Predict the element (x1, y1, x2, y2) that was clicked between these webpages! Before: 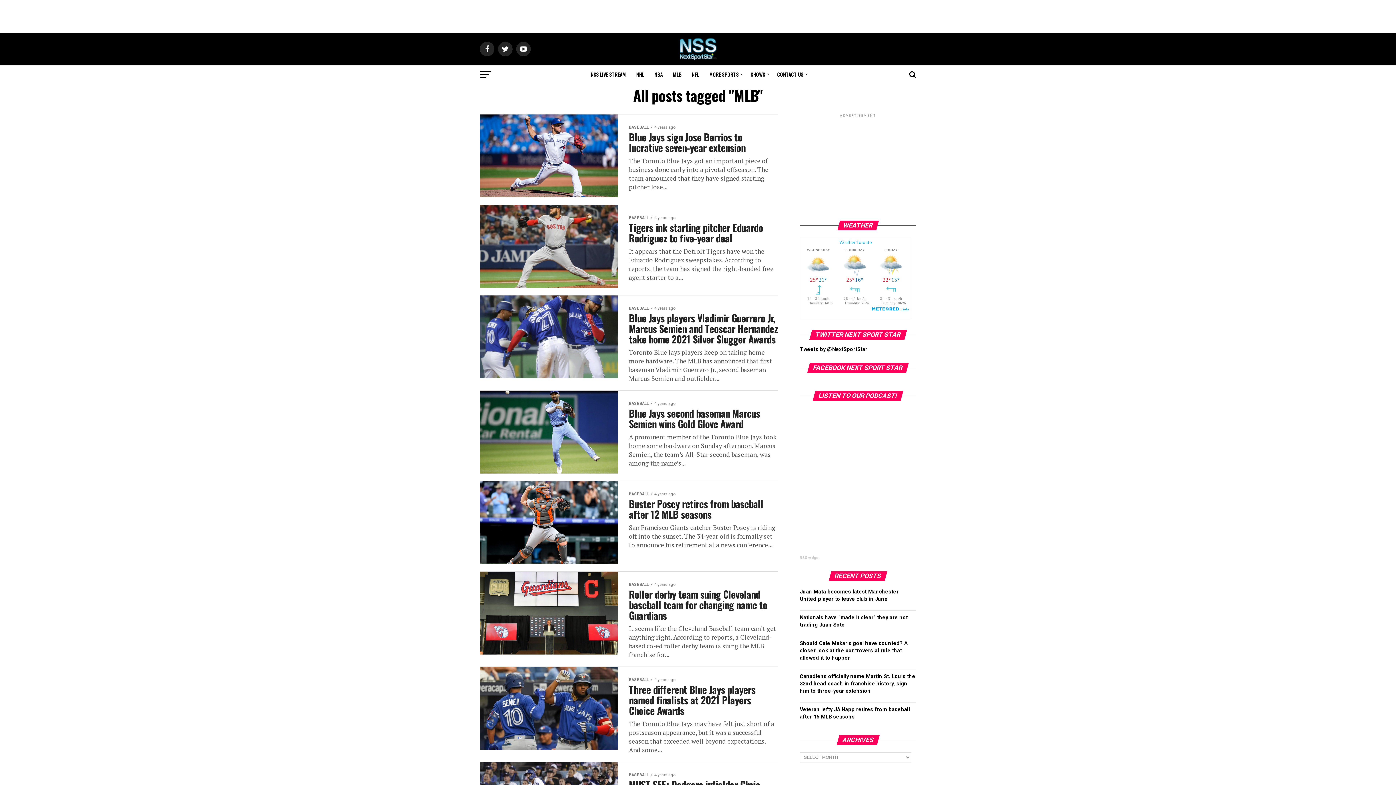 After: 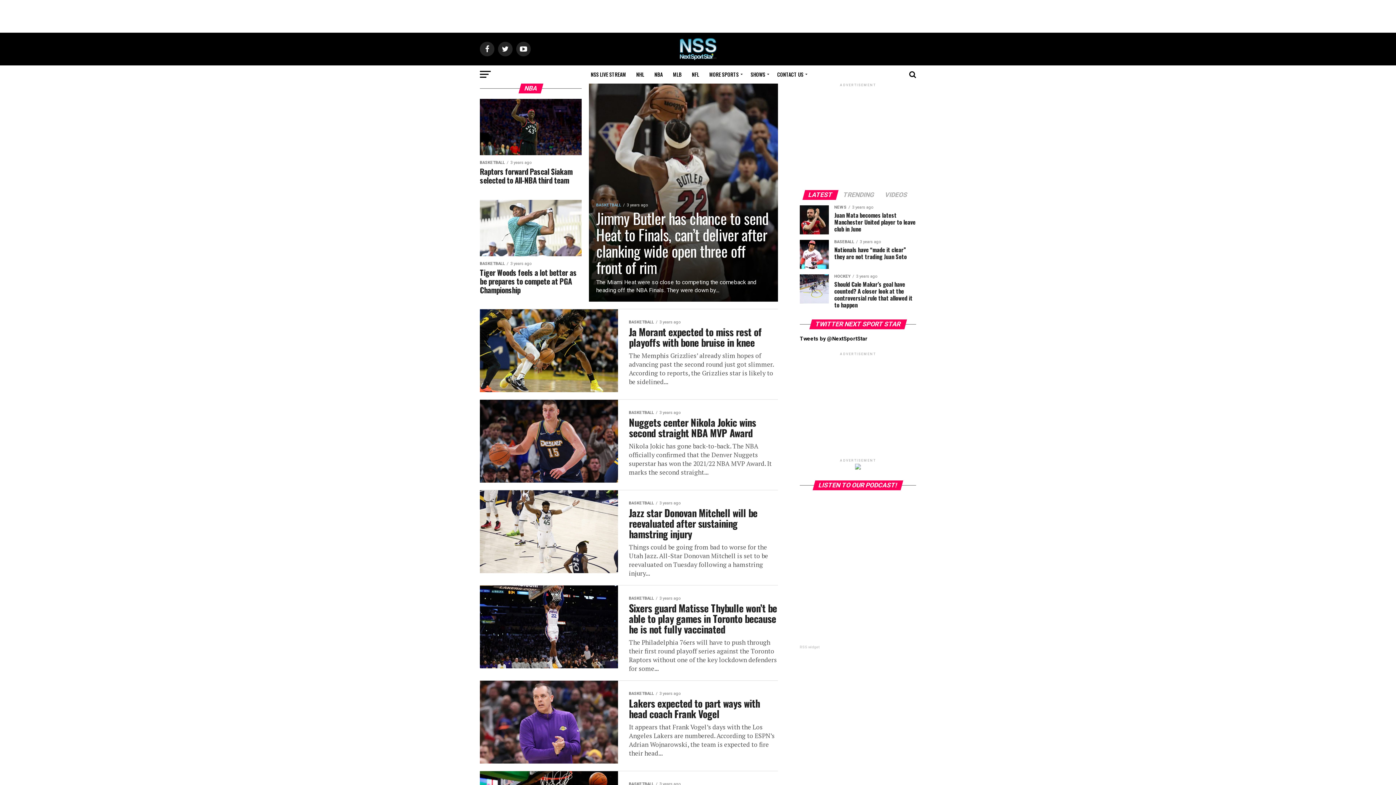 Action: bbox: (650, 65, 667, 83) label: NBA